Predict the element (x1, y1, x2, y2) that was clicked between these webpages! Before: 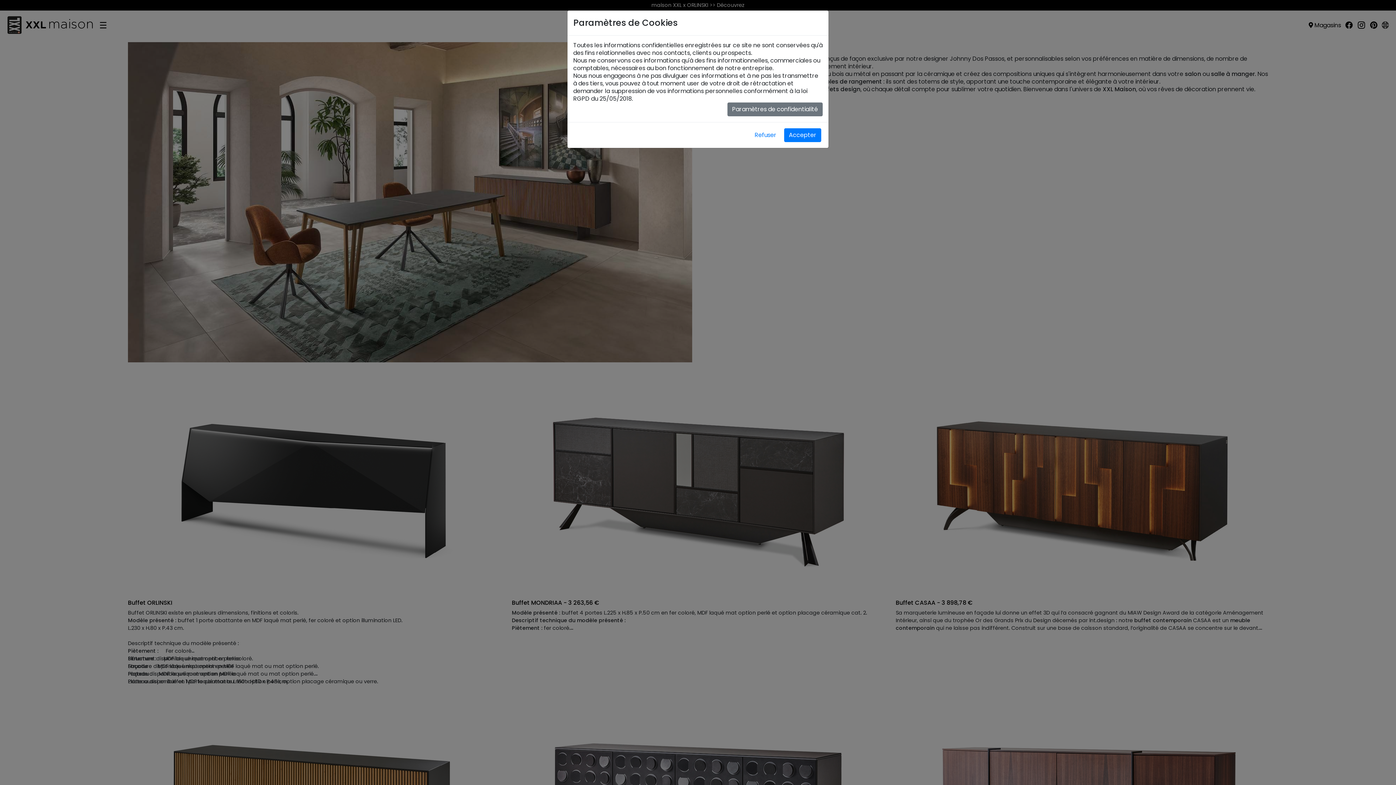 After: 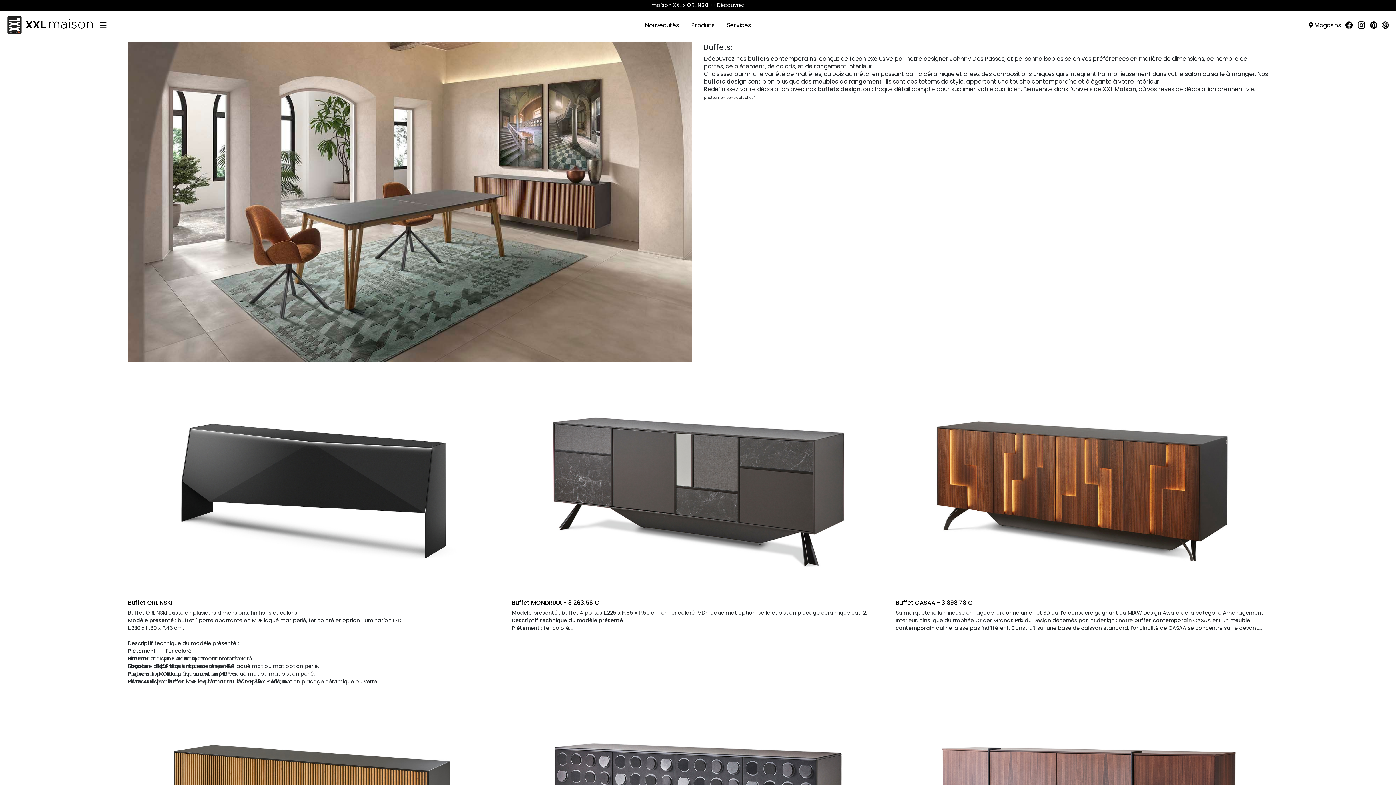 Action: label: Accepter bbox: (784, 128, 821, 142)